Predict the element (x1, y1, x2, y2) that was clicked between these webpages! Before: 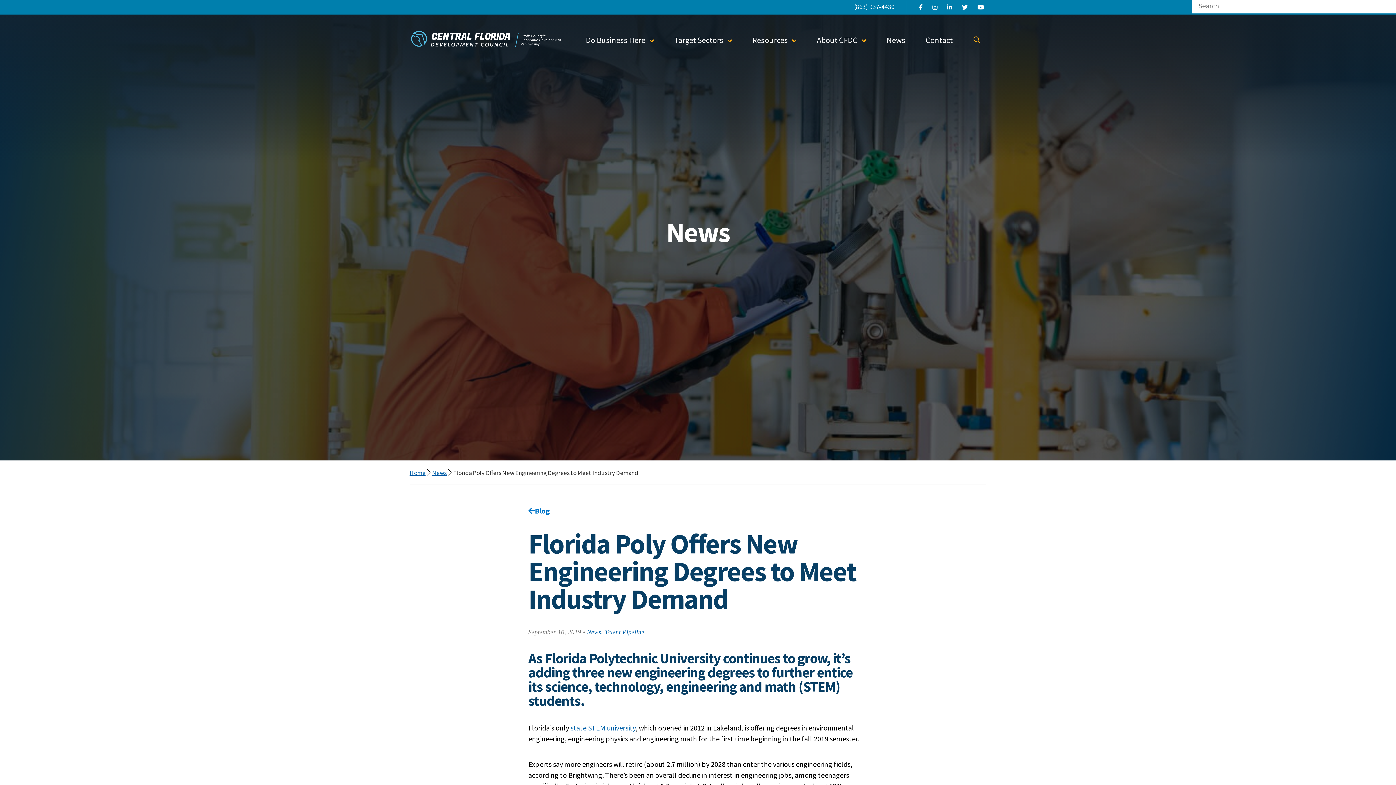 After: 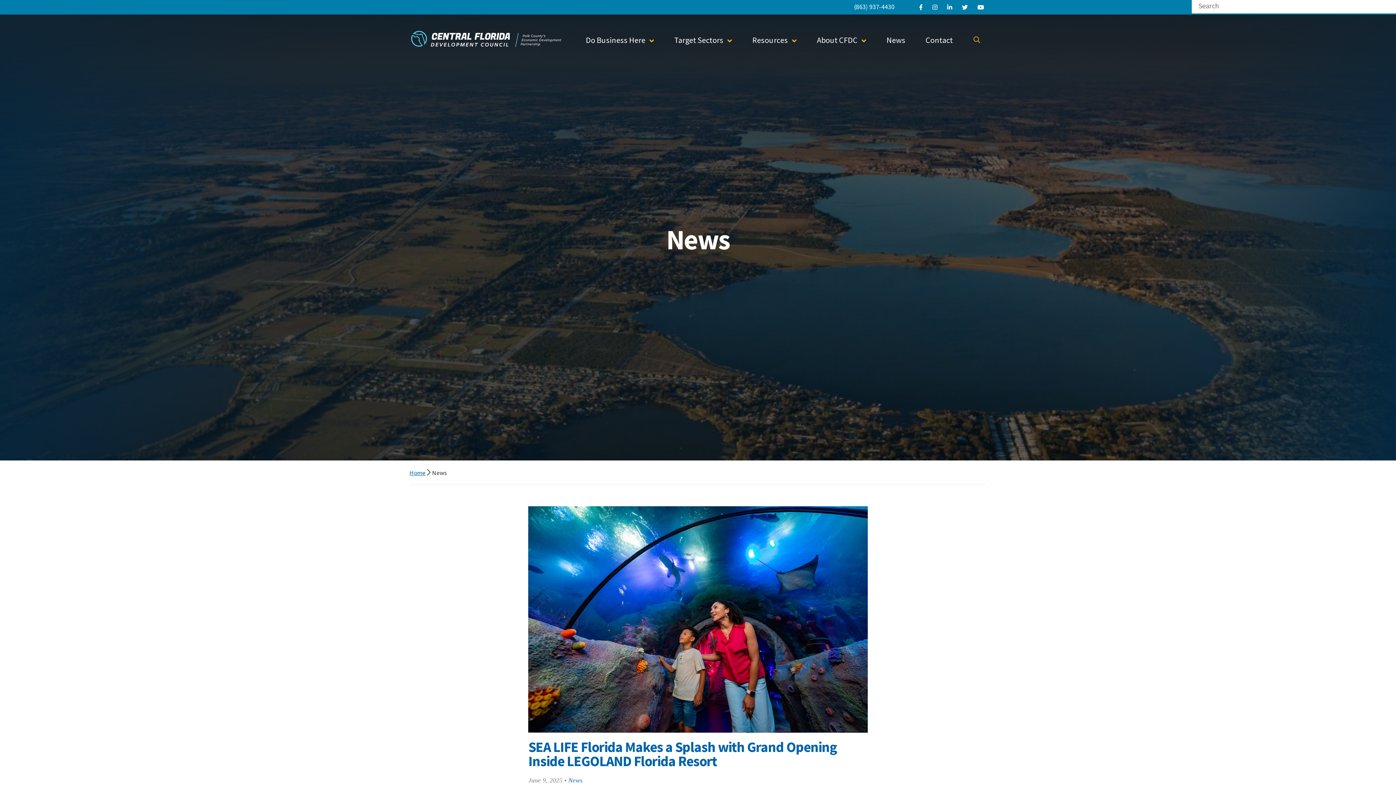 Action: label: News bbox: (587, 628, 601, 636)